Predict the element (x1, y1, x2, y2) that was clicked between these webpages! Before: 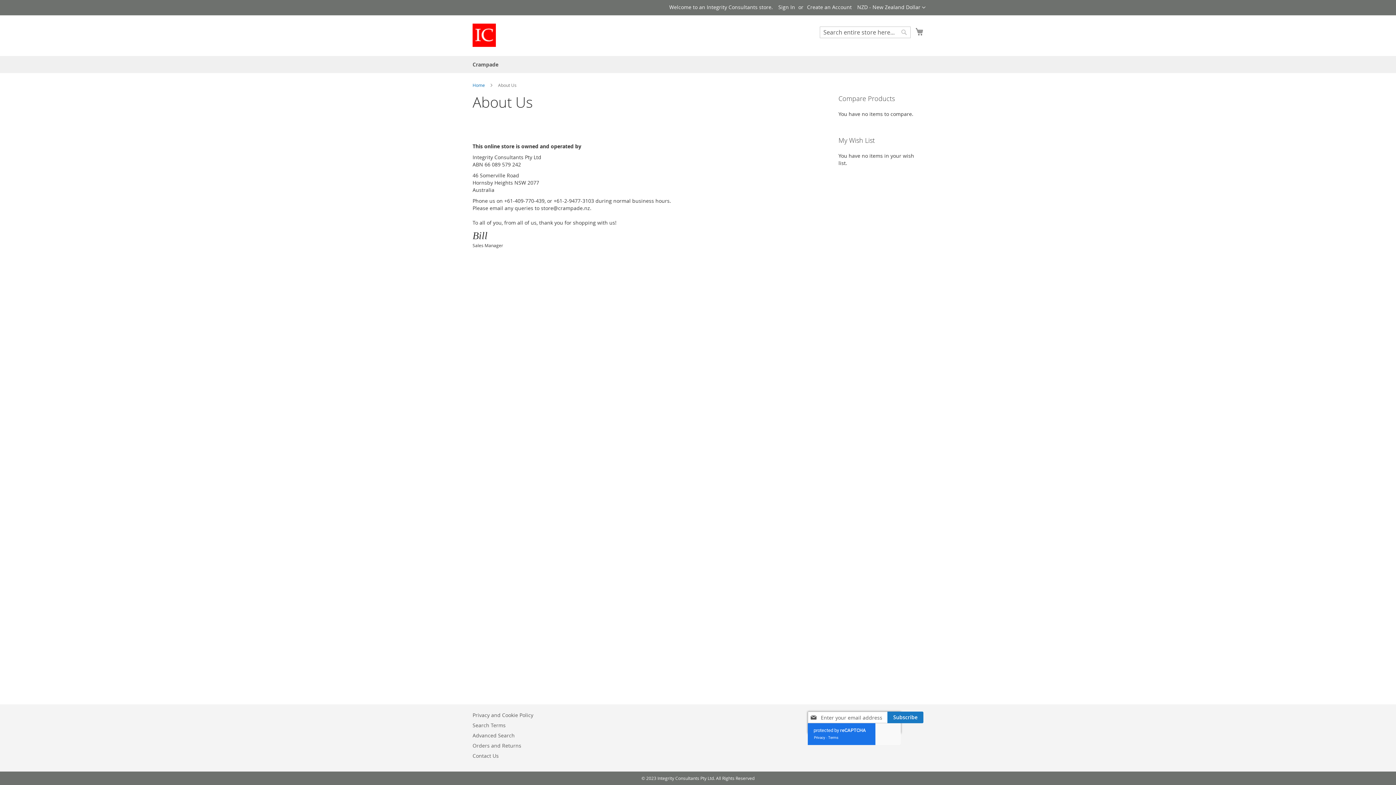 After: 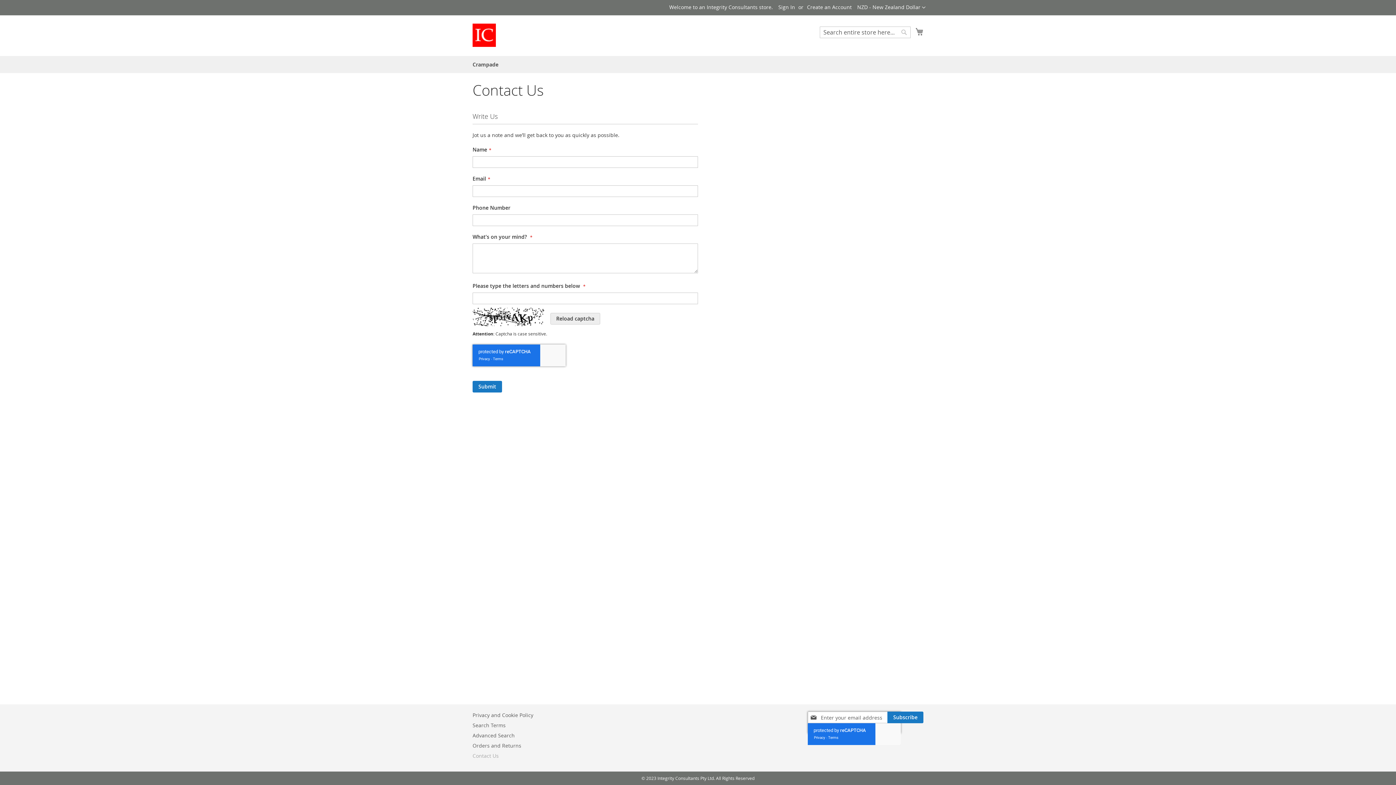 Action: bbox: (472, 749, 498, 763) label: Contact Us